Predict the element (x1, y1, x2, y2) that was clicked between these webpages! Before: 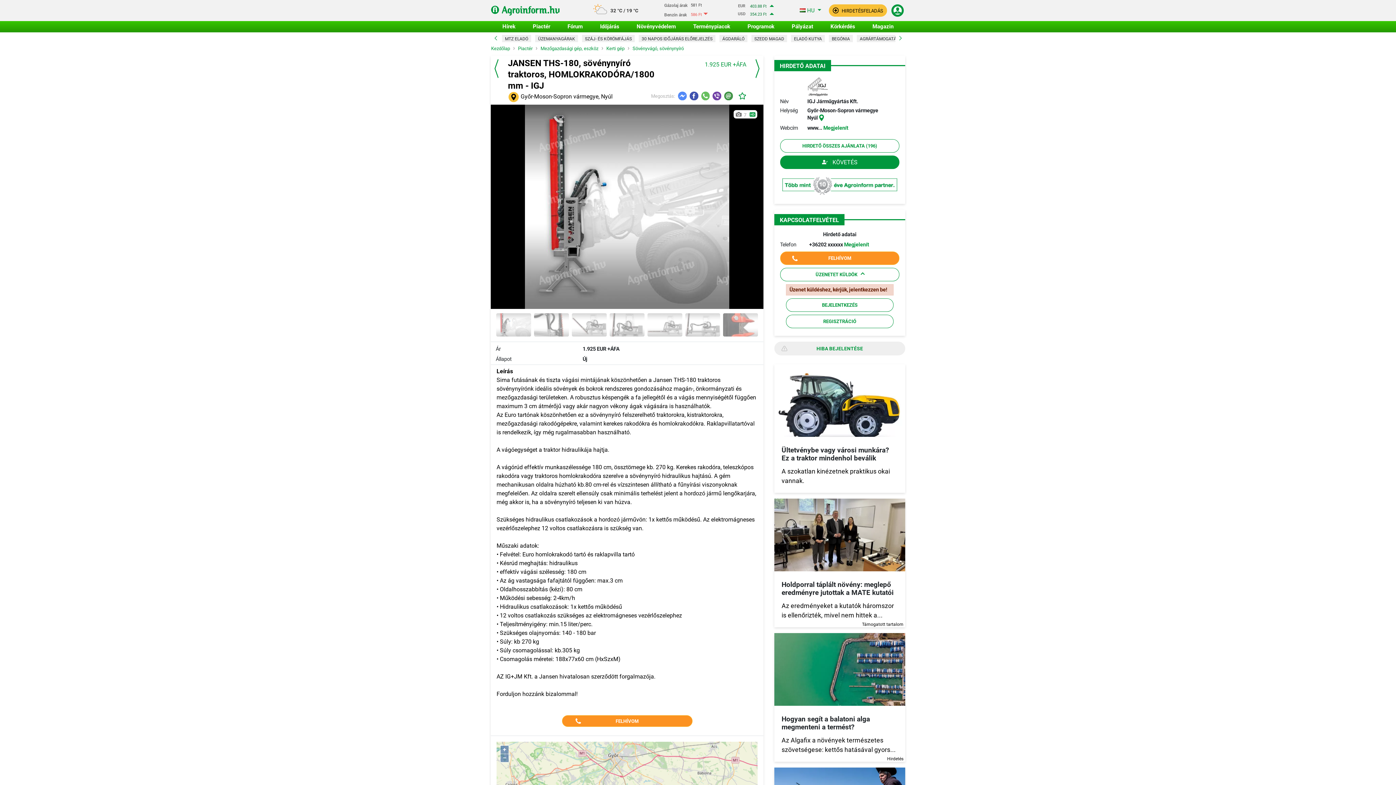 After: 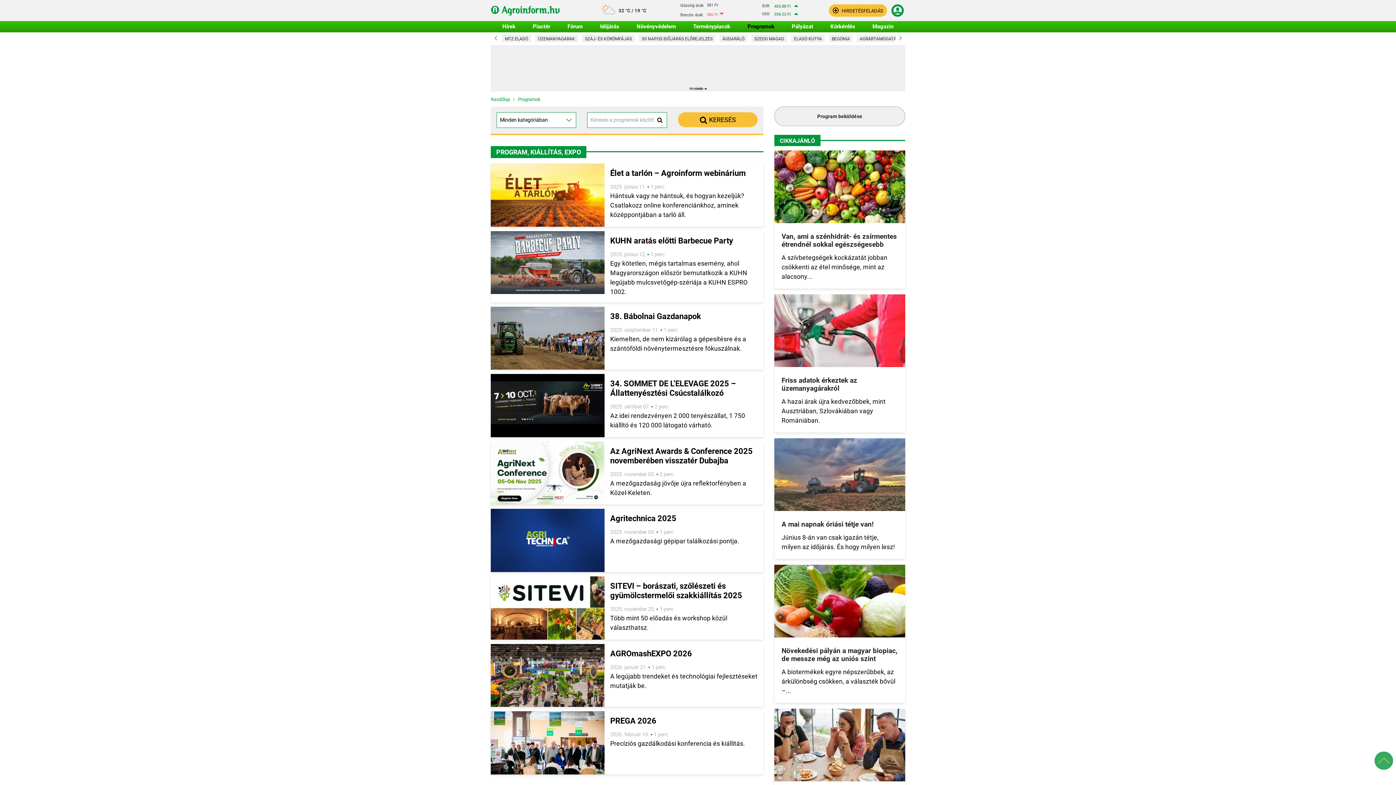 Action: label: Programok bbox: (747, 21, 774, 32)